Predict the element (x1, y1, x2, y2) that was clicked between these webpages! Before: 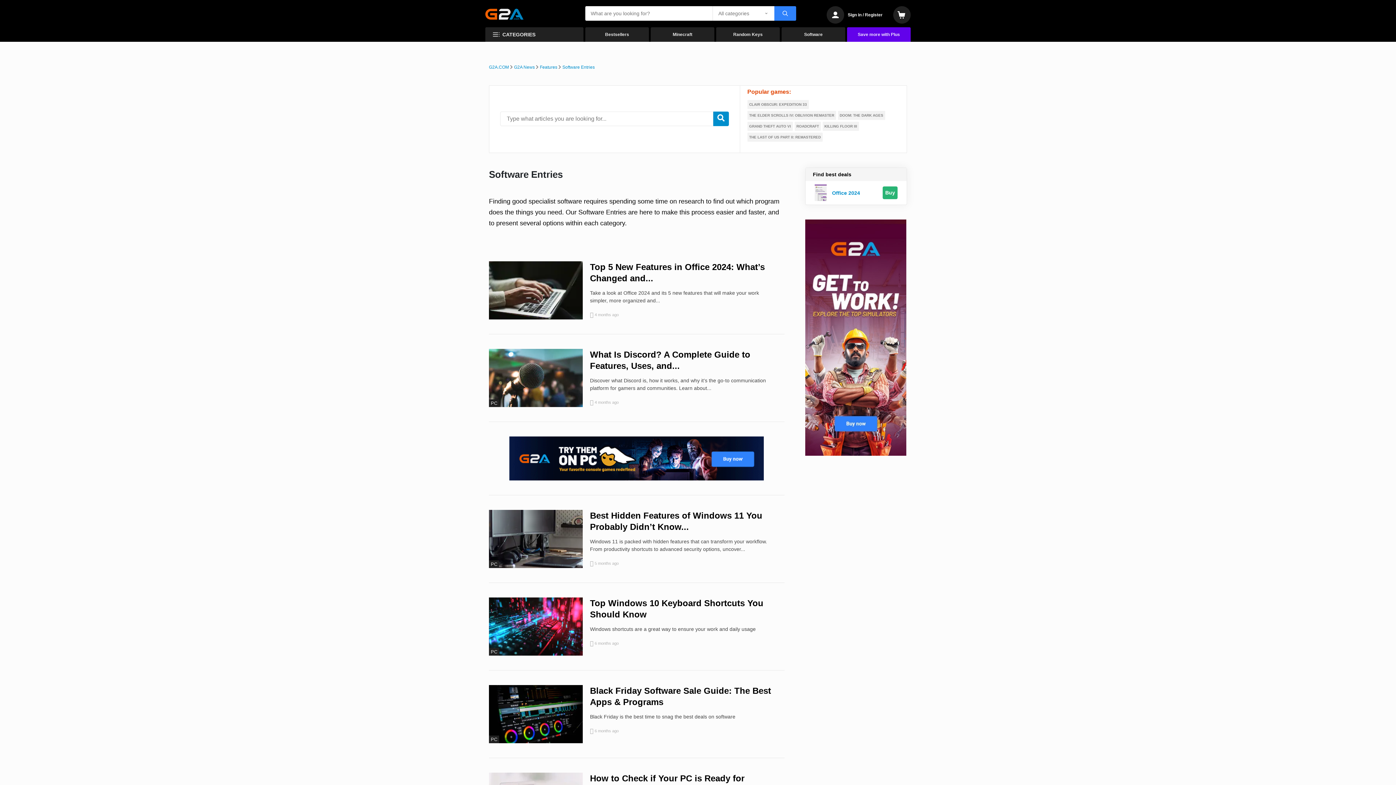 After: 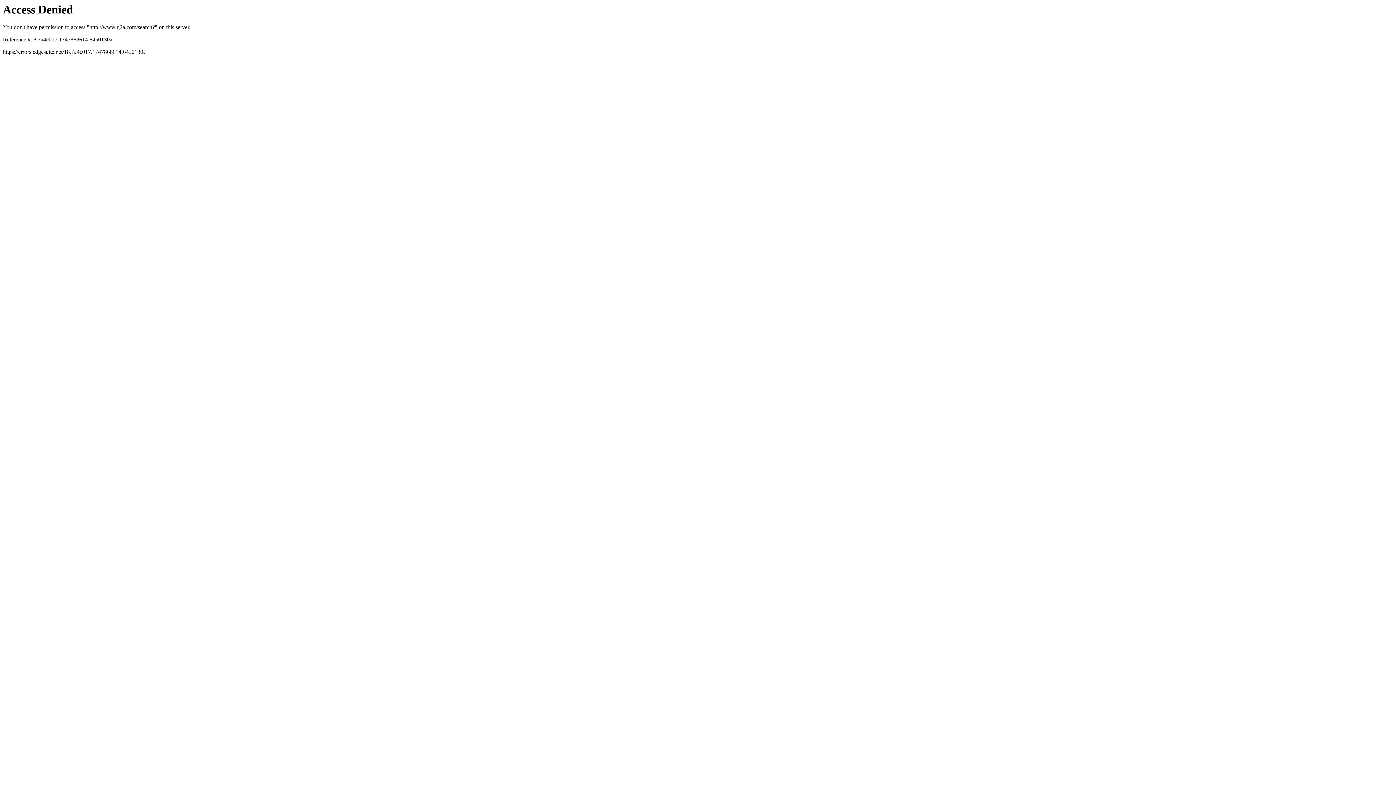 Action: bbox: (832, 190, 860, 195) label: Office 2024